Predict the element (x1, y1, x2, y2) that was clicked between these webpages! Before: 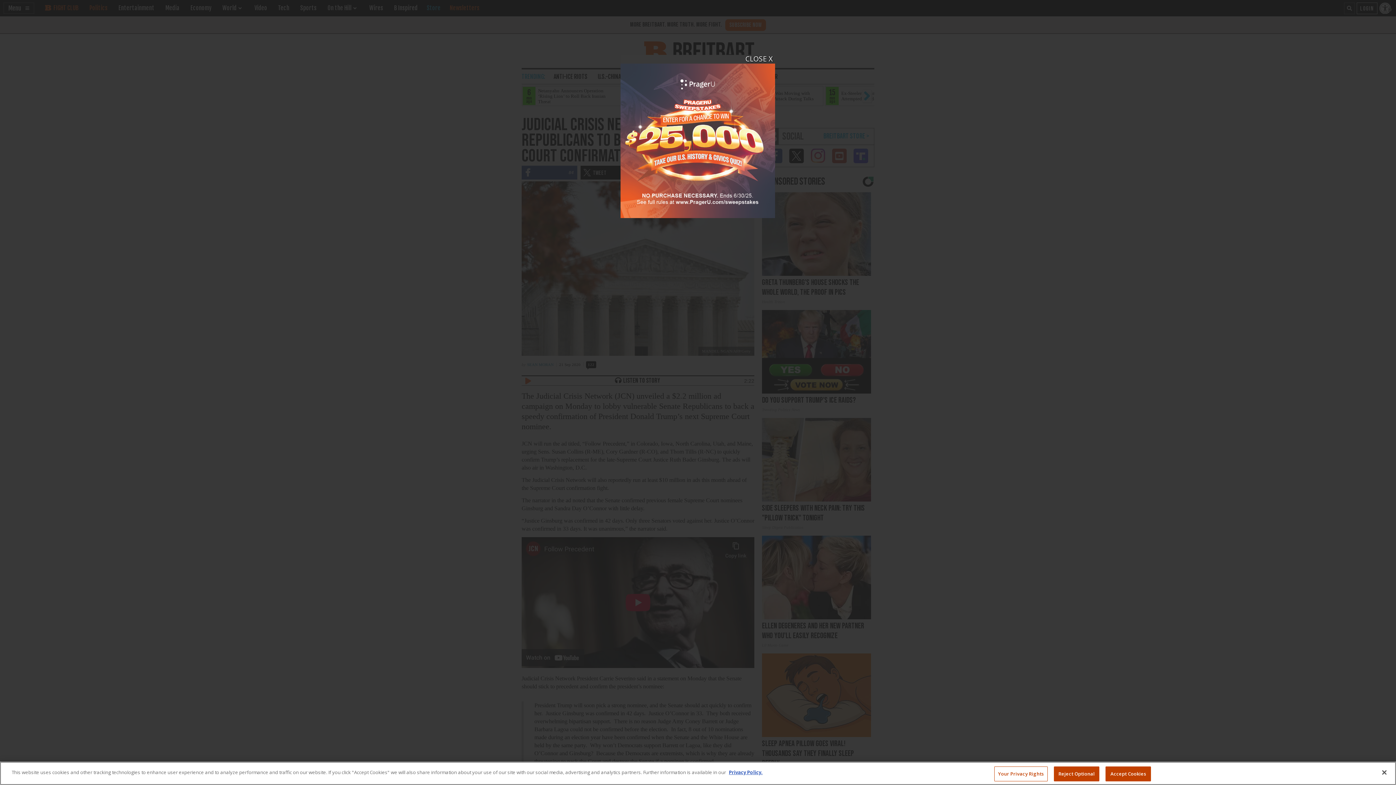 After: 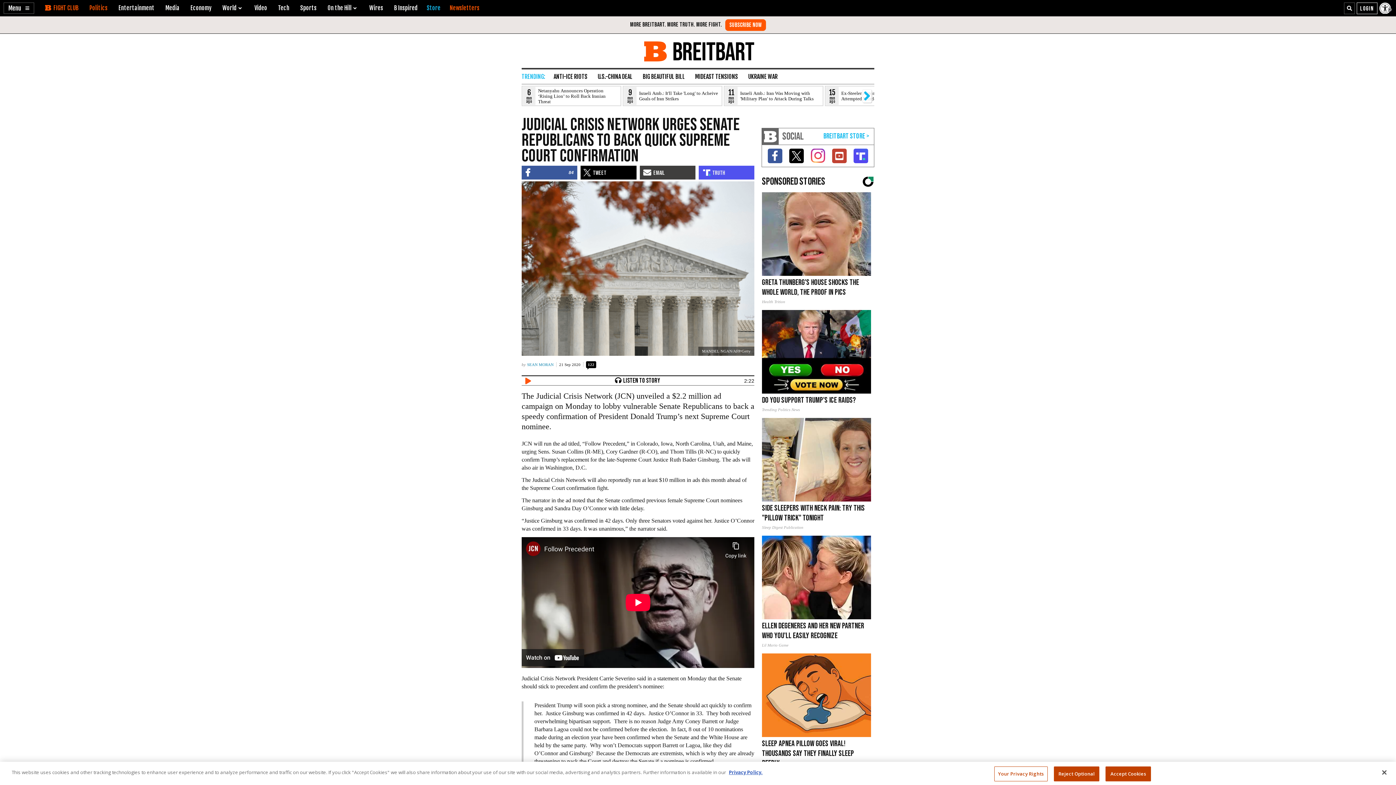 Action: bbox: (620, 54, 775, 218)